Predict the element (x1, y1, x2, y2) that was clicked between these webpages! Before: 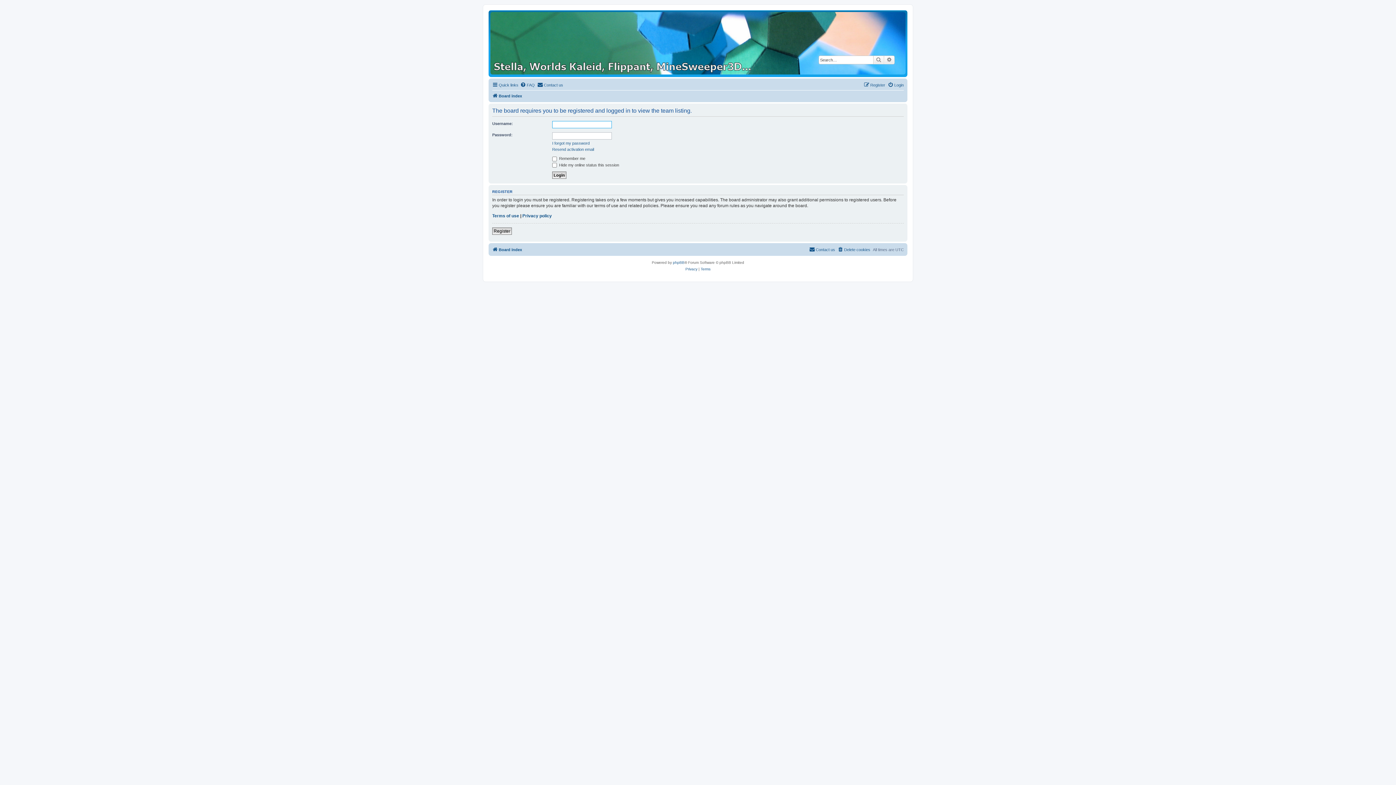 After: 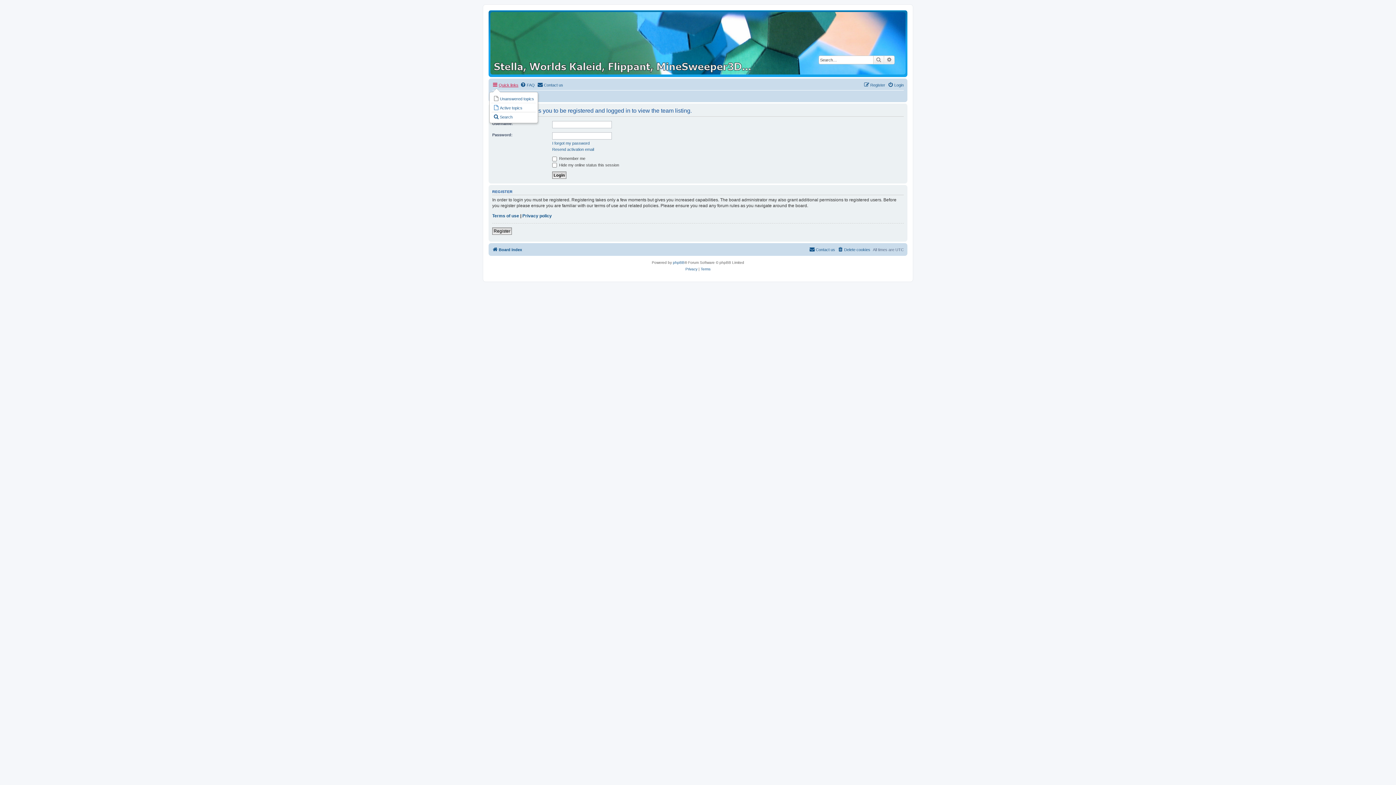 Action: label: Quick links bbox: (492, 80, 518, 89)